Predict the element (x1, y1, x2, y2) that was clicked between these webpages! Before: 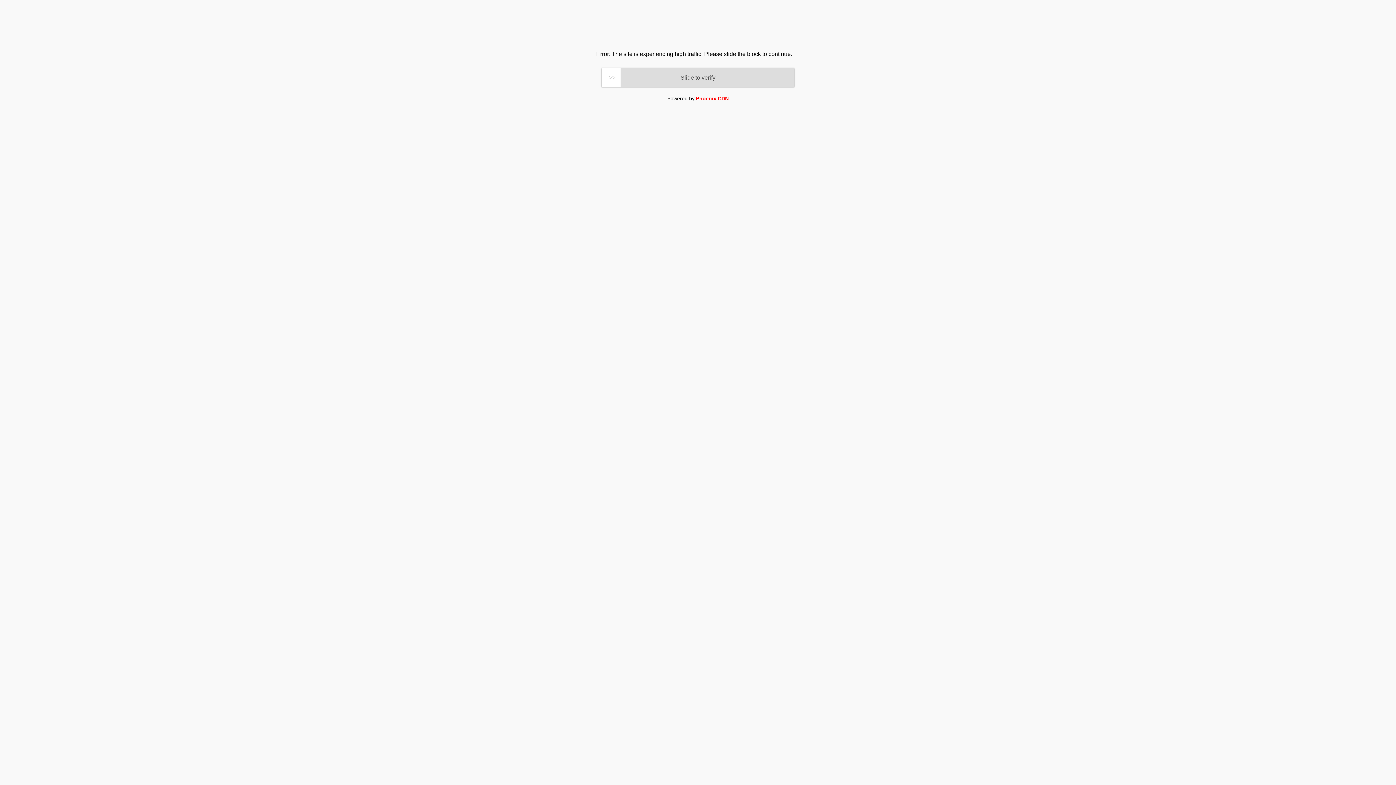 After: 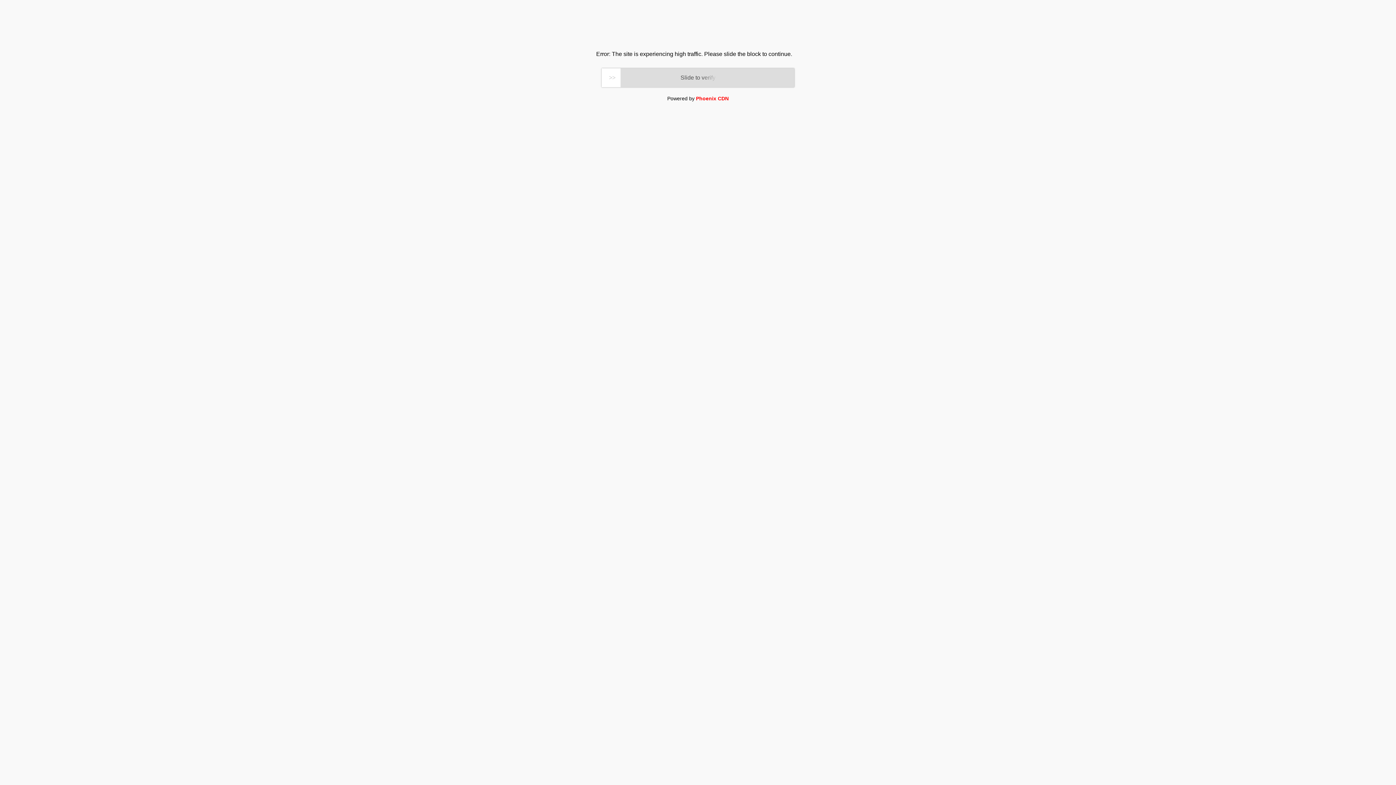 Action: label: Phoenix CDN bbox: (696, 95, 728, 101)